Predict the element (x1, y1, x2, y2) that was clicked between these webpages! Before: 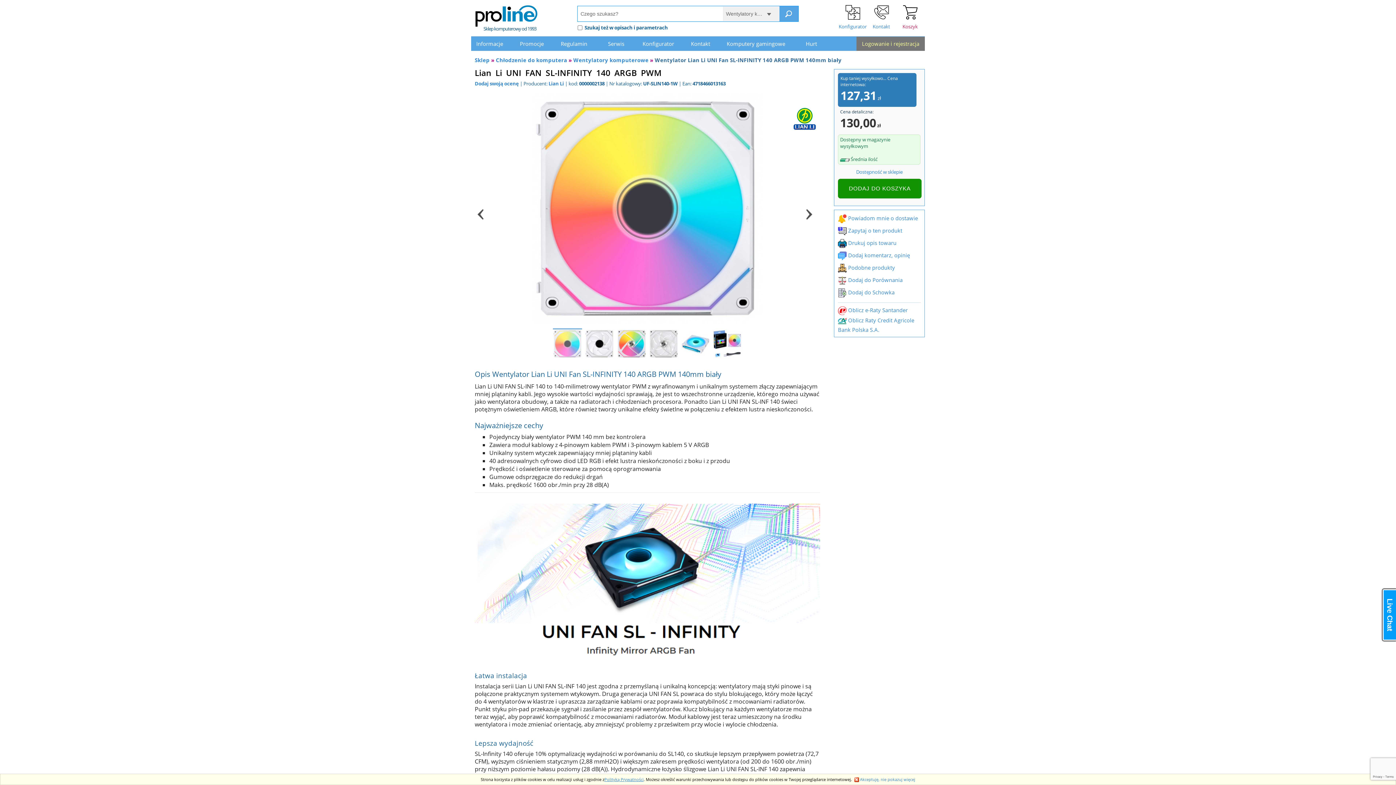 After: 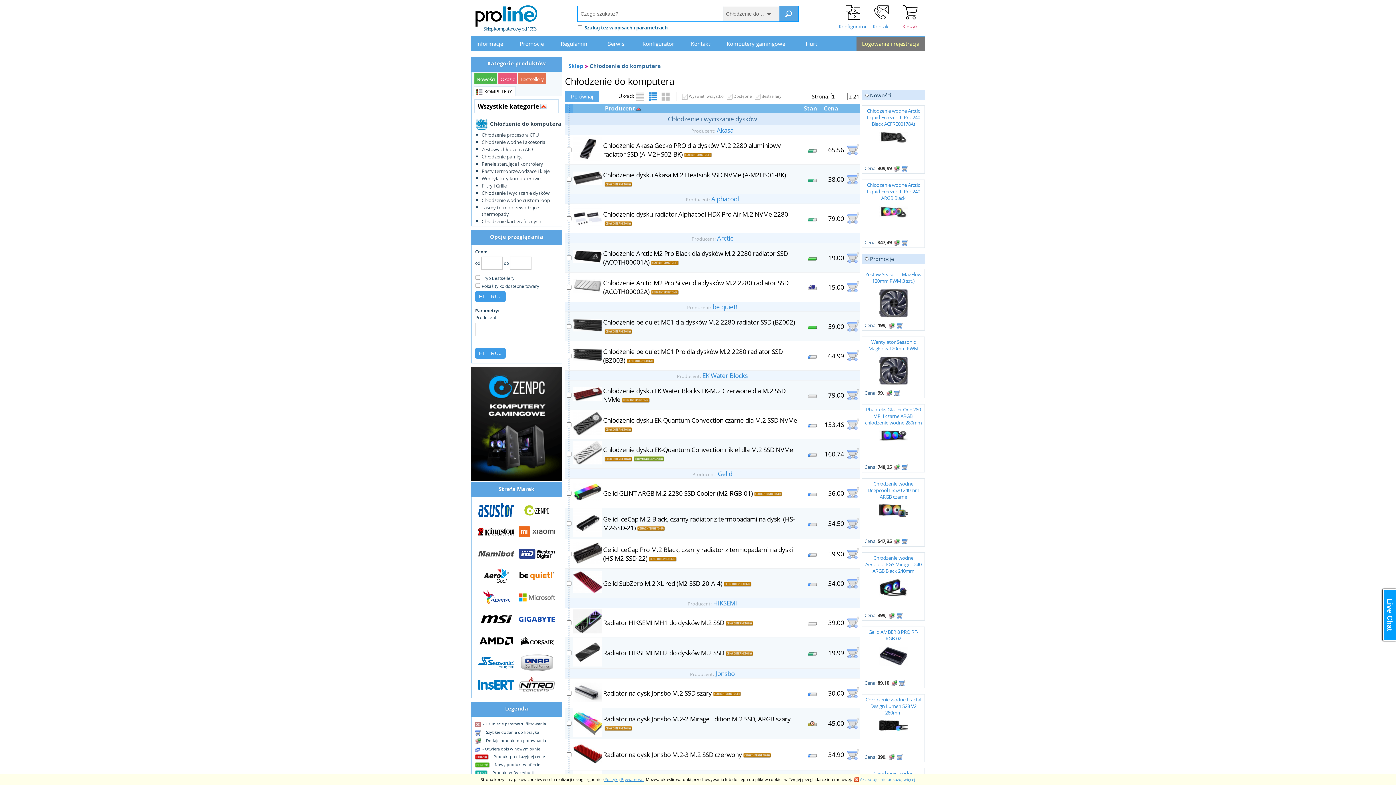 Action: bbox: (496, 56, 567, 63) label: Chłodzenie do komputera